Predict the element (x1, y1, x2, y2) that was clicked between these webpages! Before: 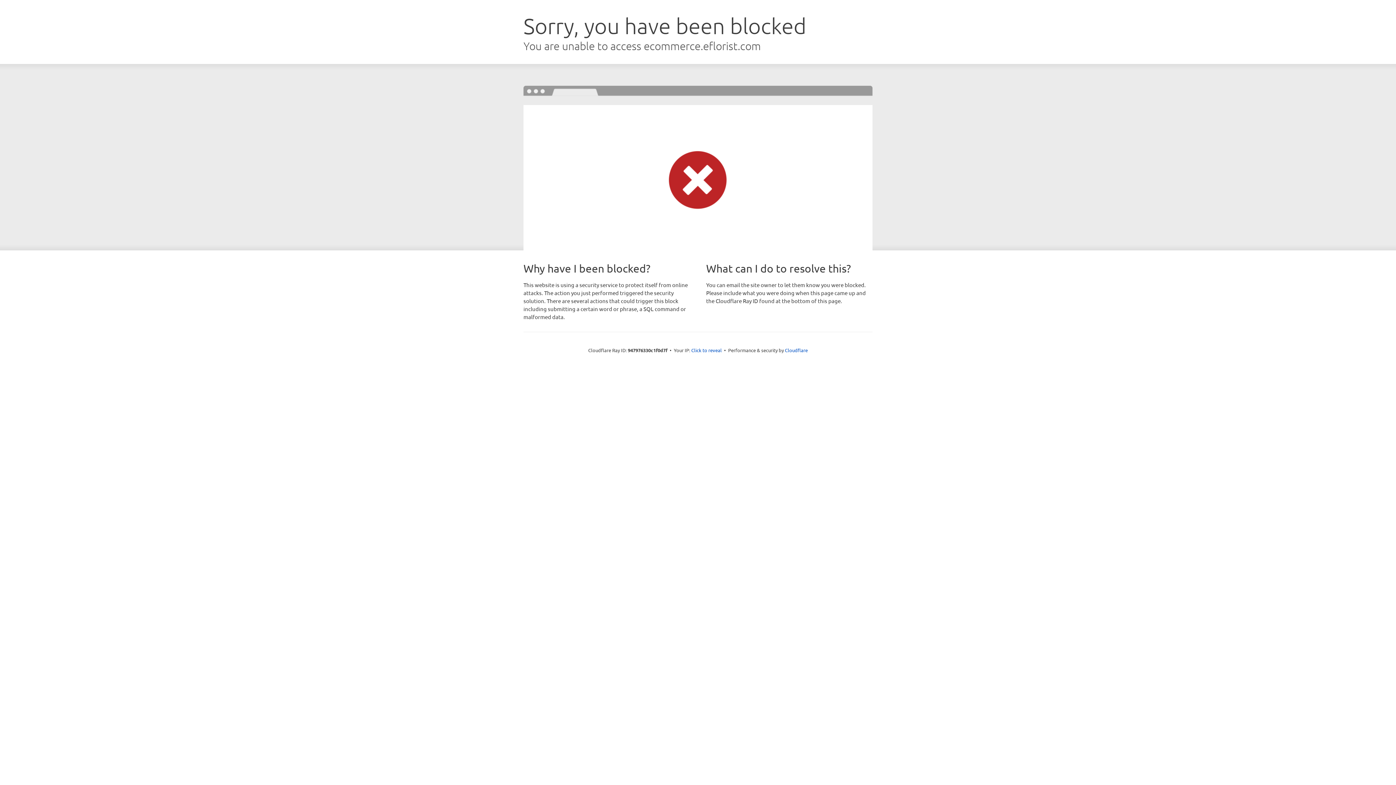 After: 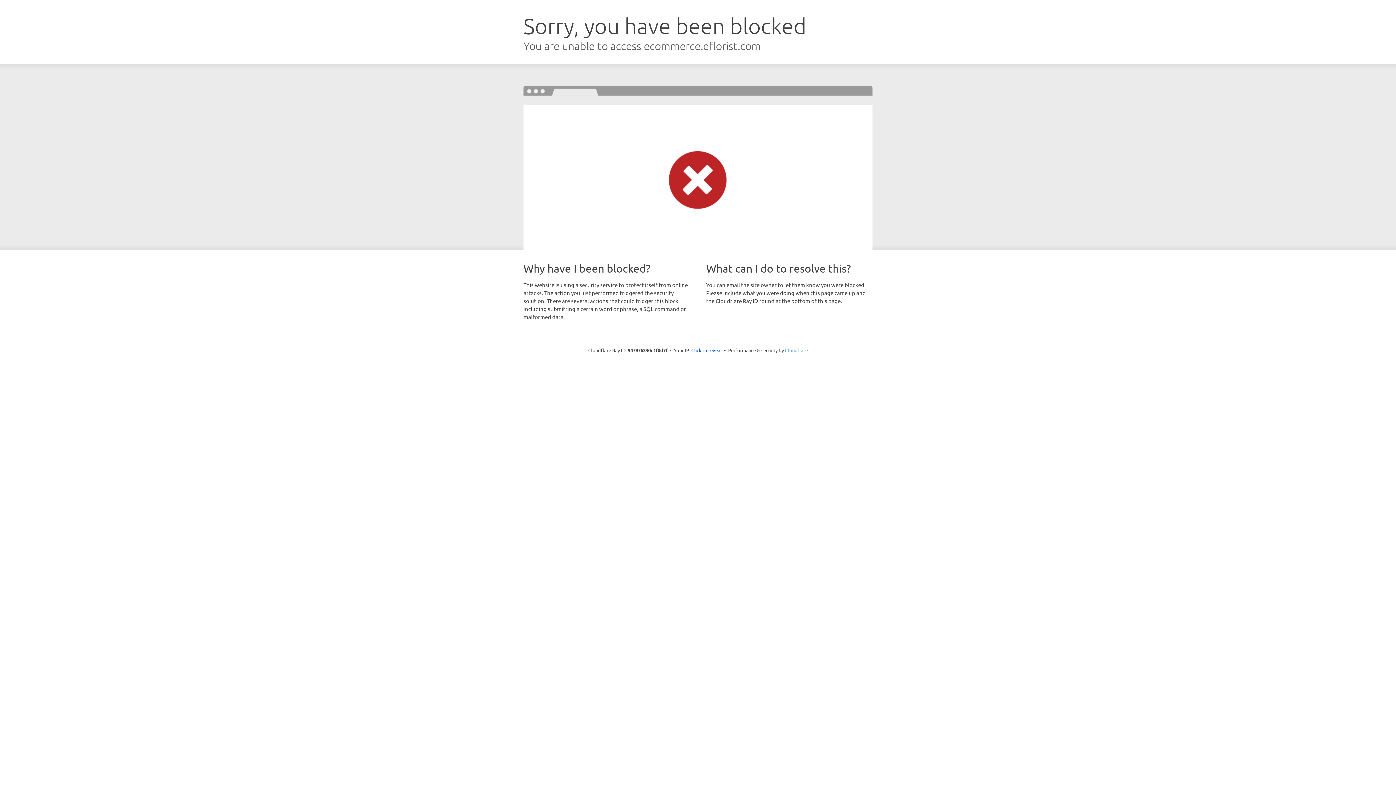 Action: bbox: (785, 347, 808, 353) label: Cloudflare